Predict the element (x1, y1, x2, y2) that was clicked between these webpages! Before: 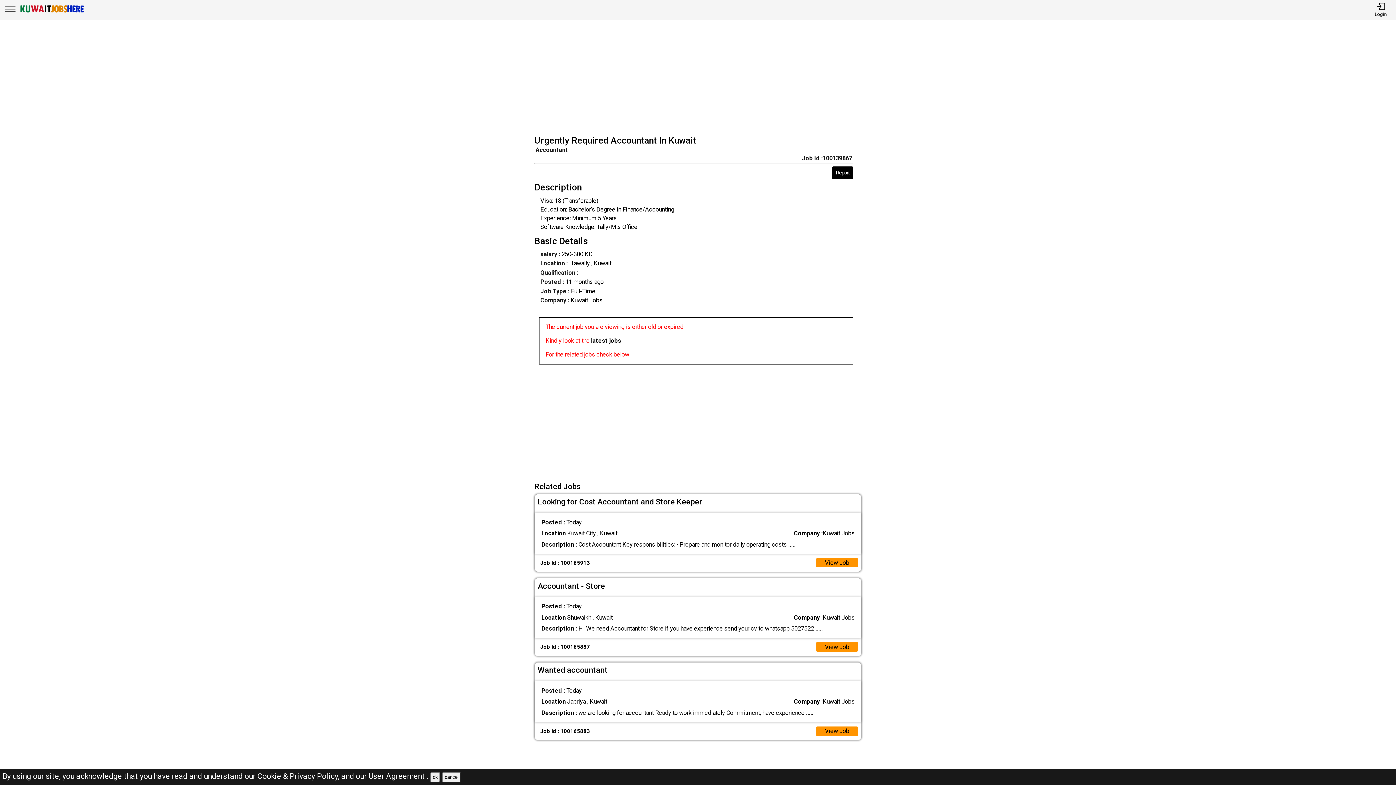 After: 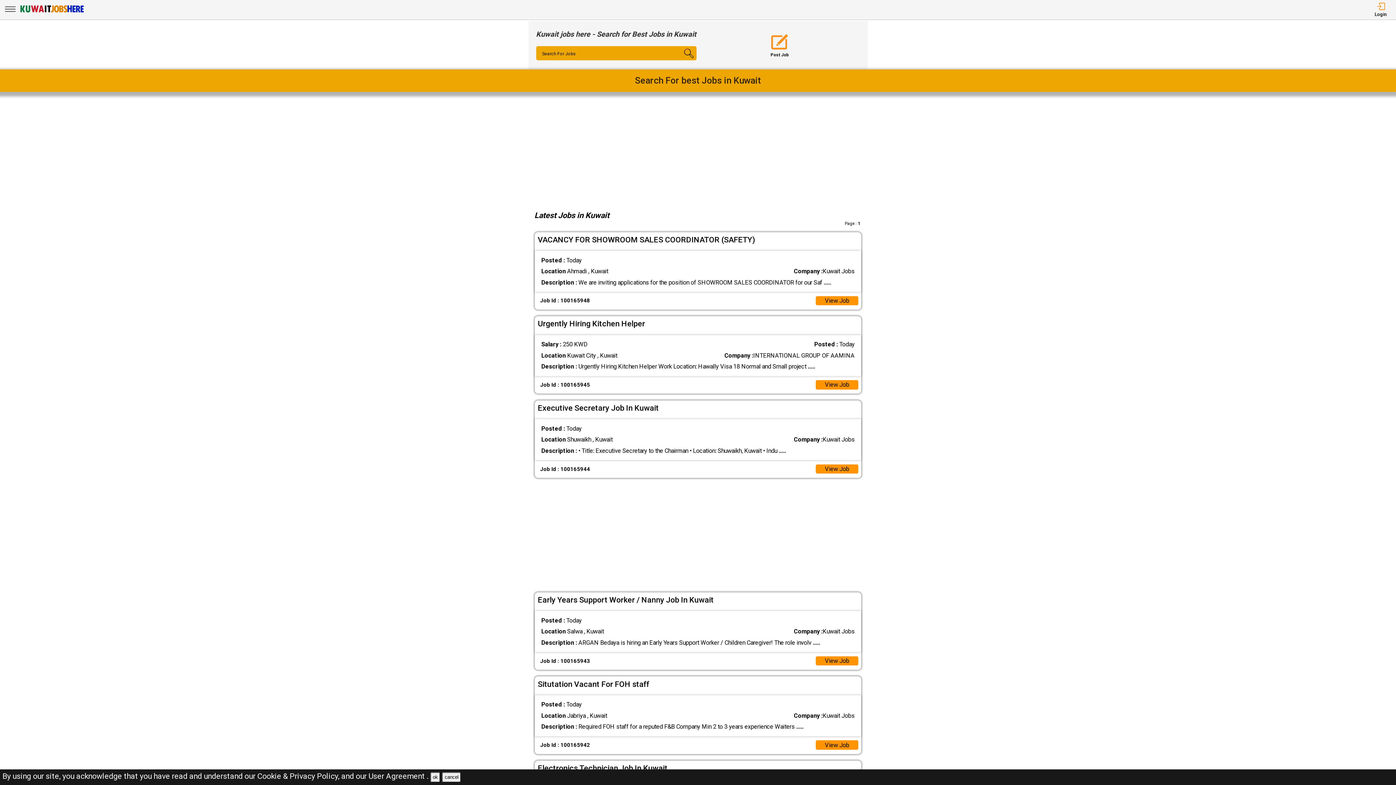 Action: label: latest jobs bbox: (591, 337, 621, 344)